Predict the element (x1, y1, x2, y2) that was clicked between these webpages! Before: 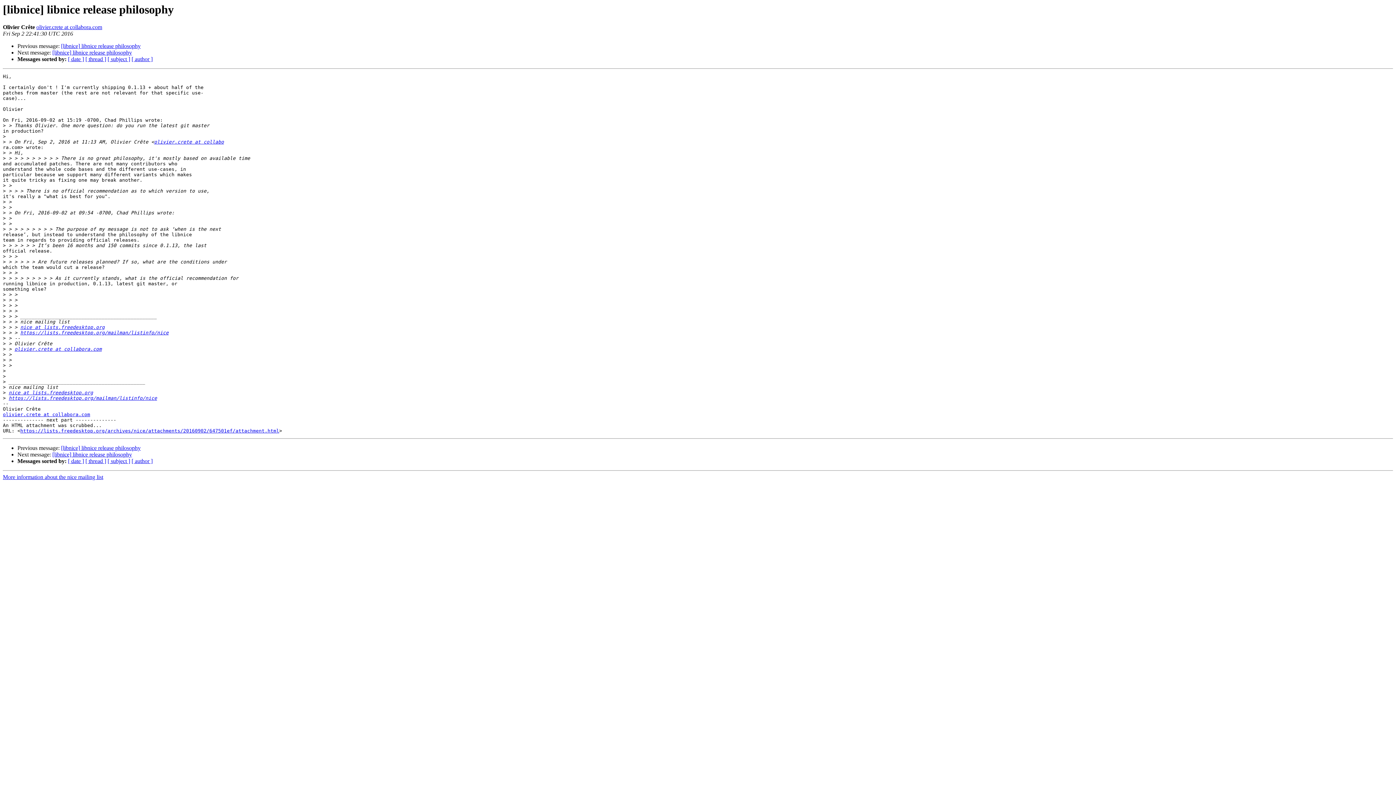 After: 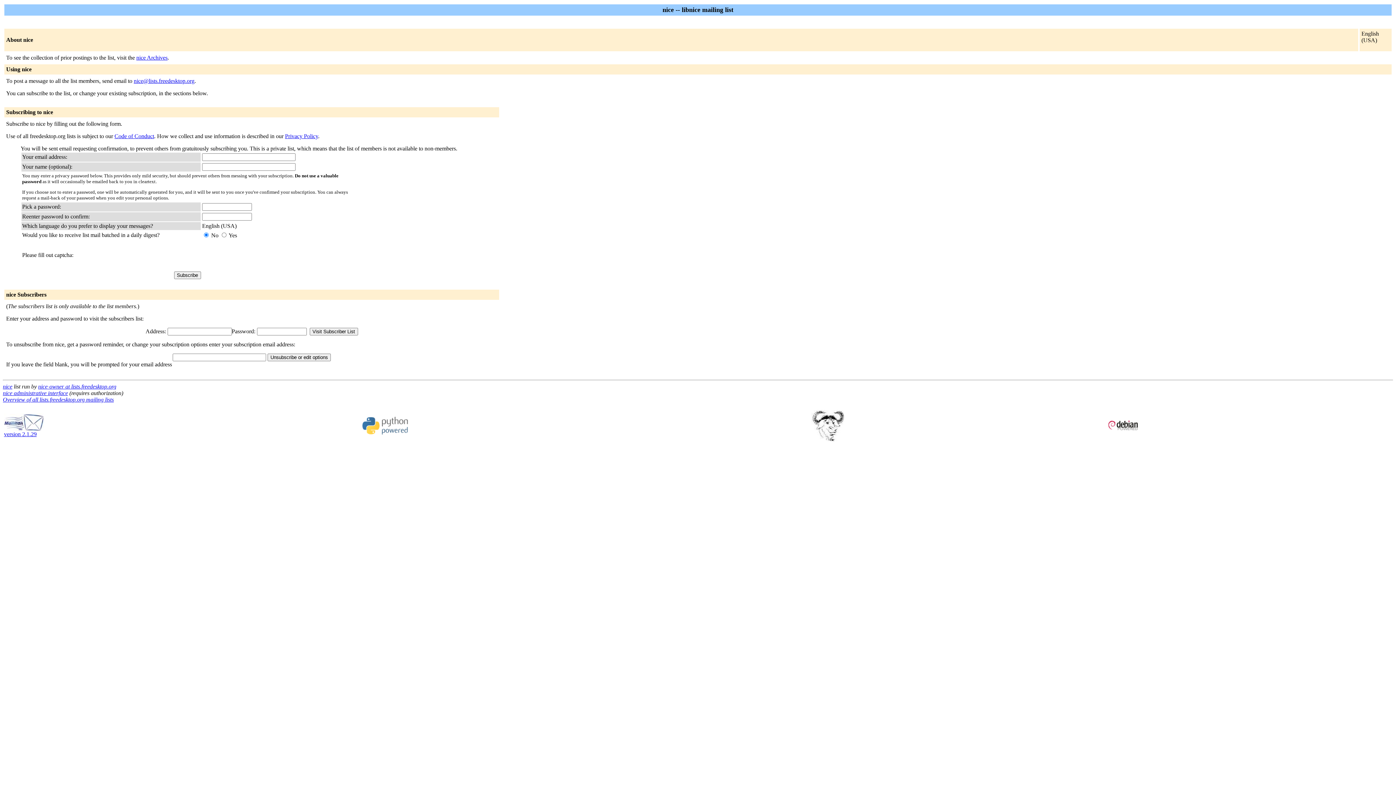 Action: label: https://lists.freedesktop.org/mailman/listinfo/nice bbox: (20, 330, 168, 335)